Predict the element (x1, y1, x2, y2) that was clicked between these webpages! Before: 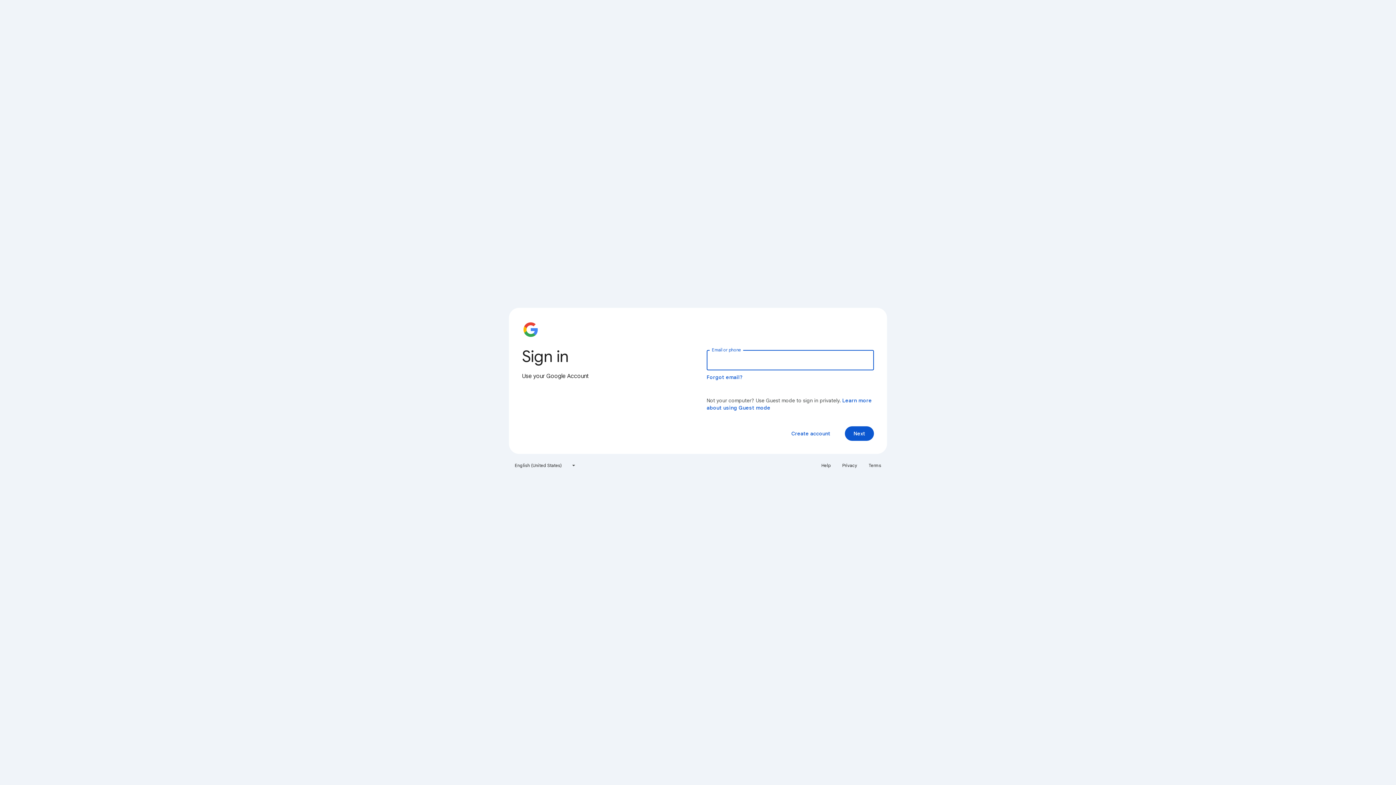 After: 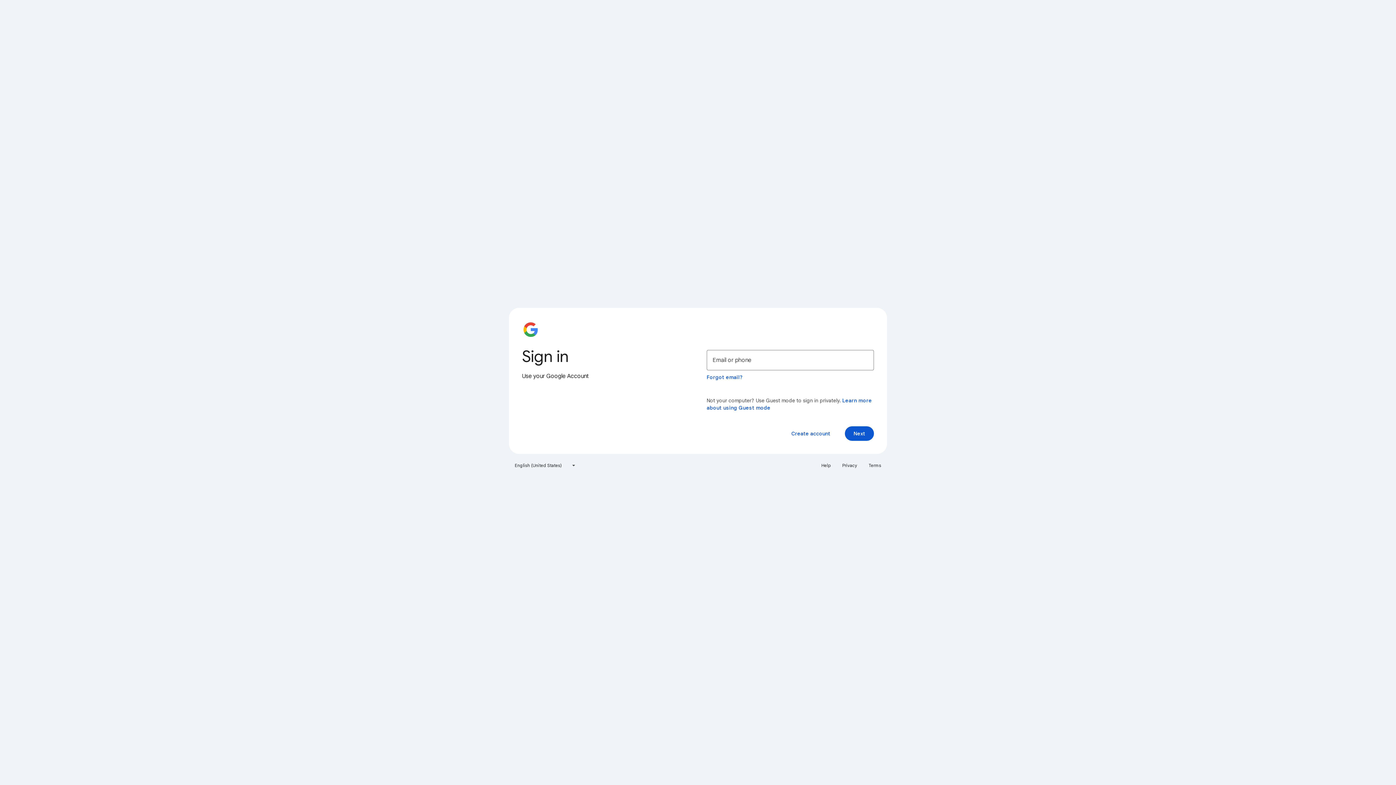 Action: bbox: (864, 460, 885, 471) label: Terms